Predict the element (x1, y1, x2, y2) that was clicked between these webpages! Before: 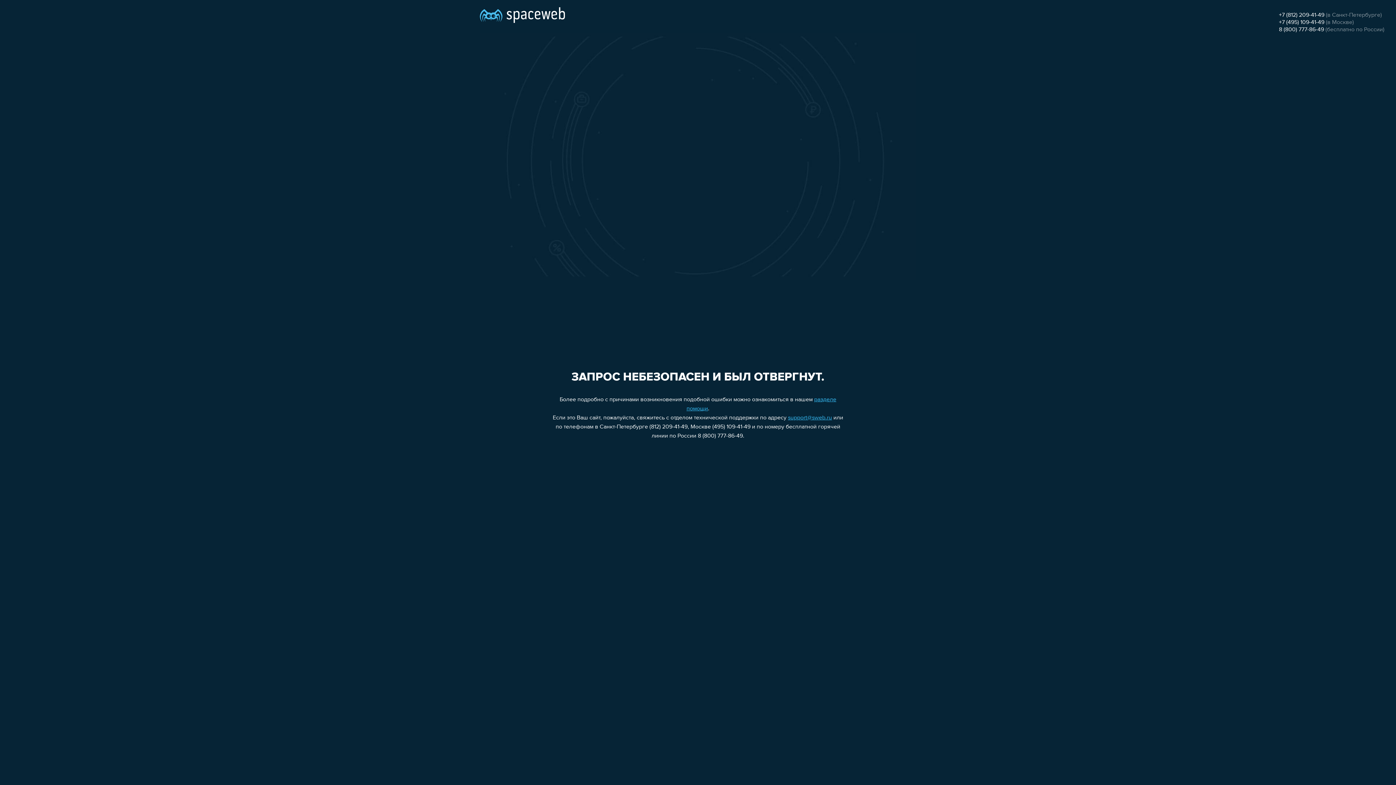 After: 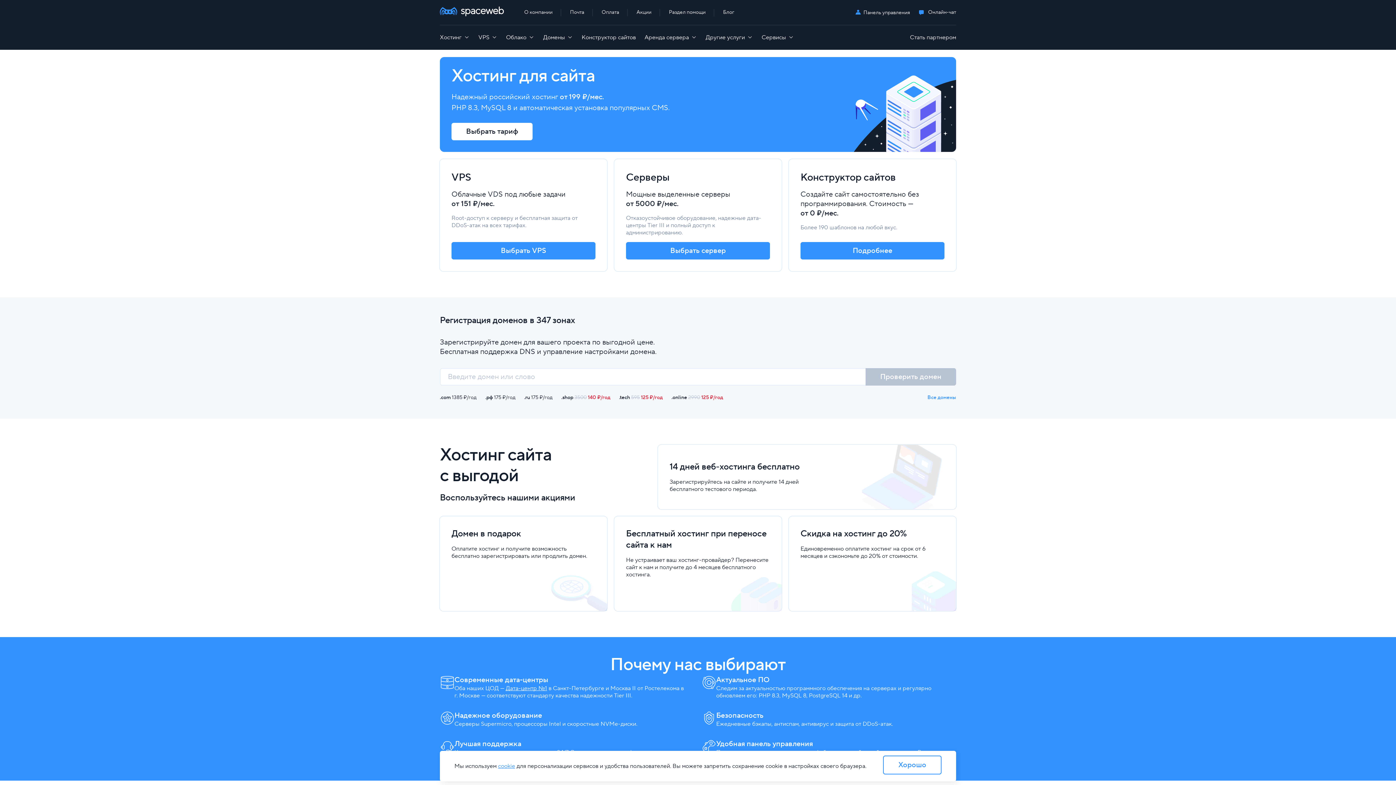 Action: bbox: (480, 0, 565, 25)